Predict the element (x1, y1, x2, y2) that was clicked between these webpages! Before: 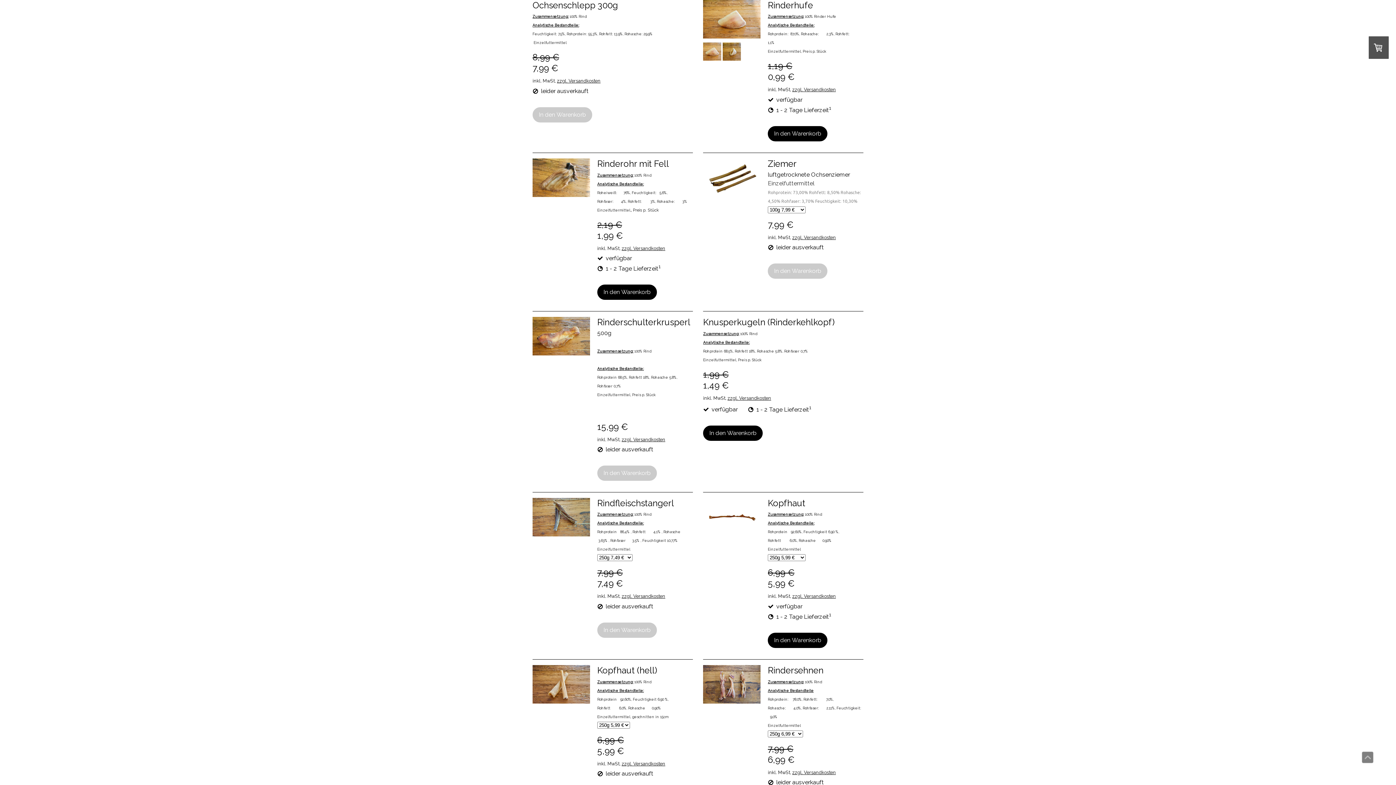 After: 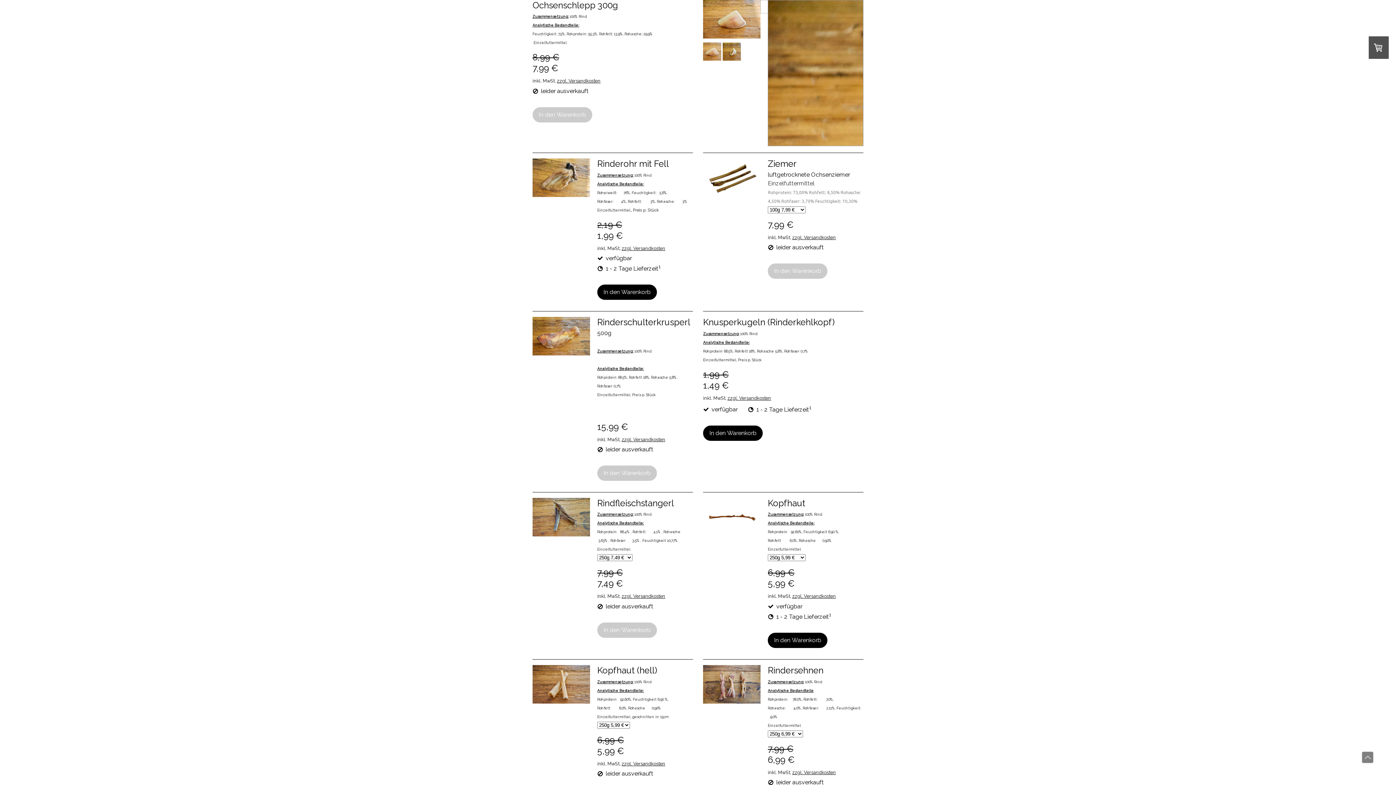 Action: bbox: (703, 0, 760, 40)